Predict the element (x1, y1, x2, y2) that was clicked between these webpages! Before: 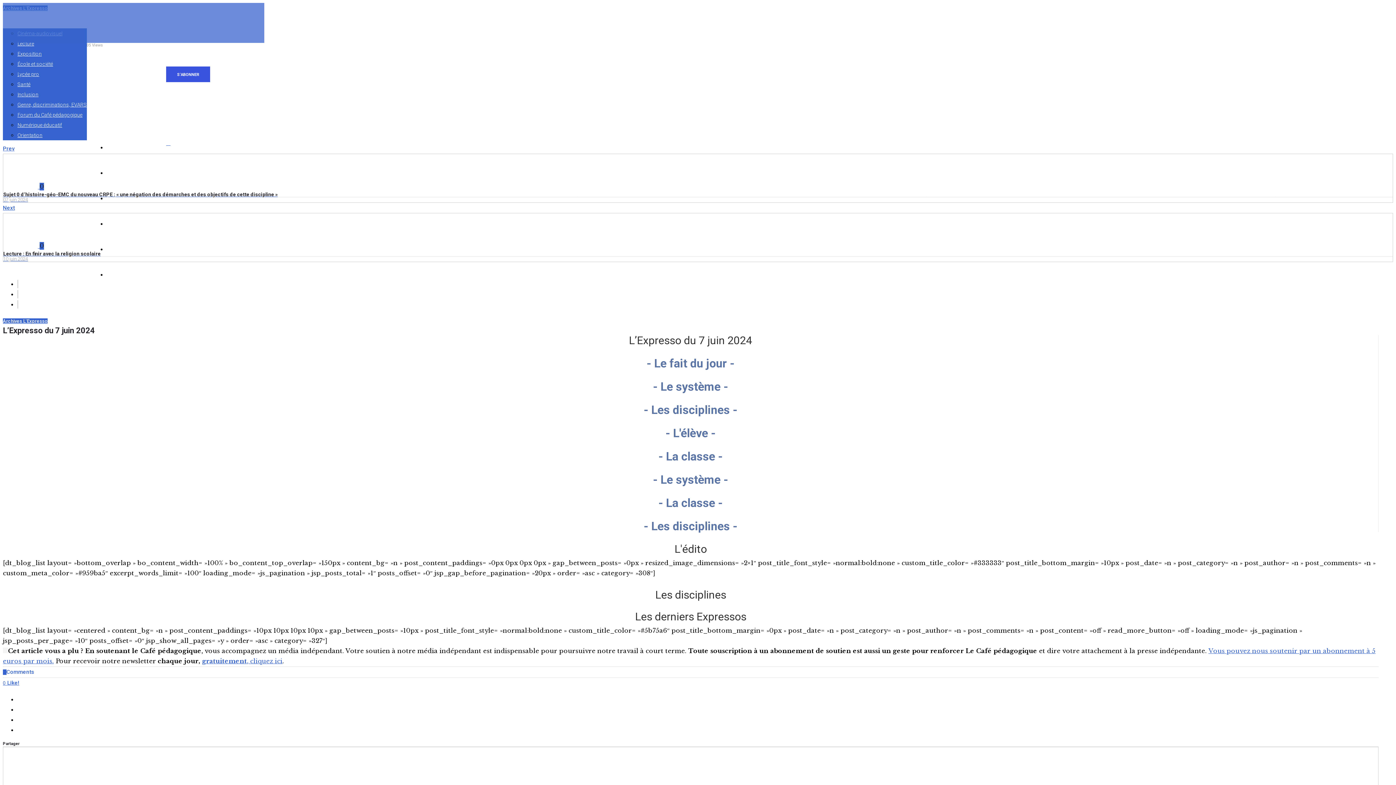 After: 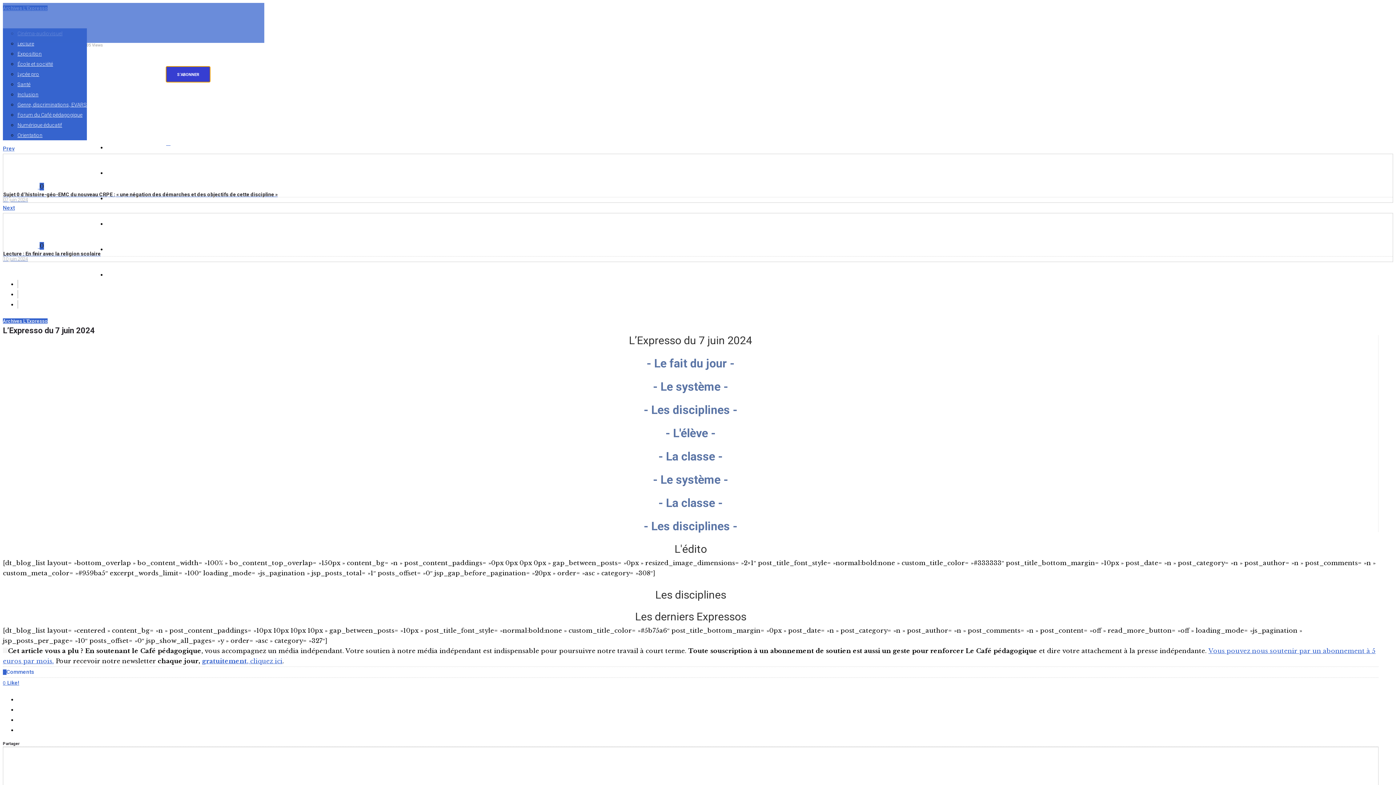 Action: bbox: (166, 66, 210, 82) label: S'ABONNER